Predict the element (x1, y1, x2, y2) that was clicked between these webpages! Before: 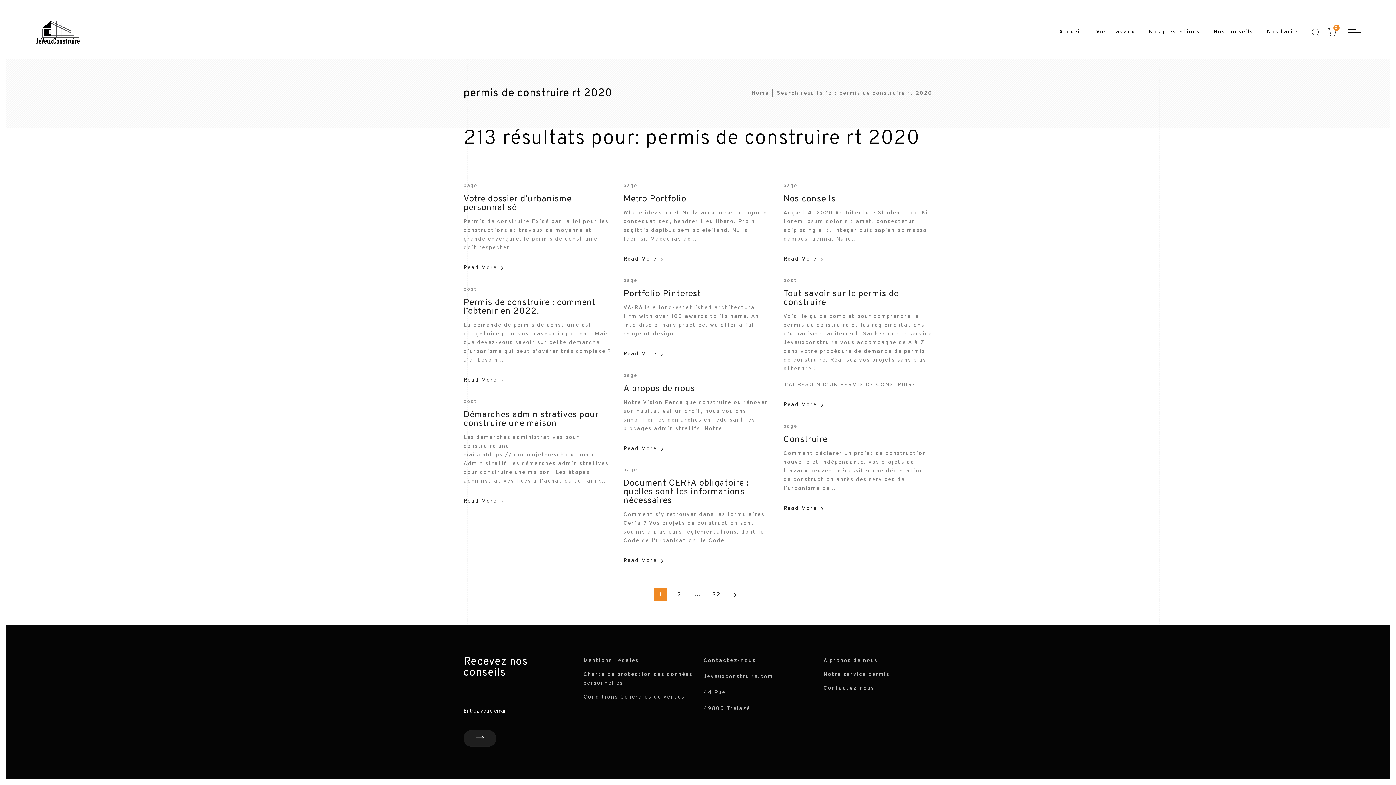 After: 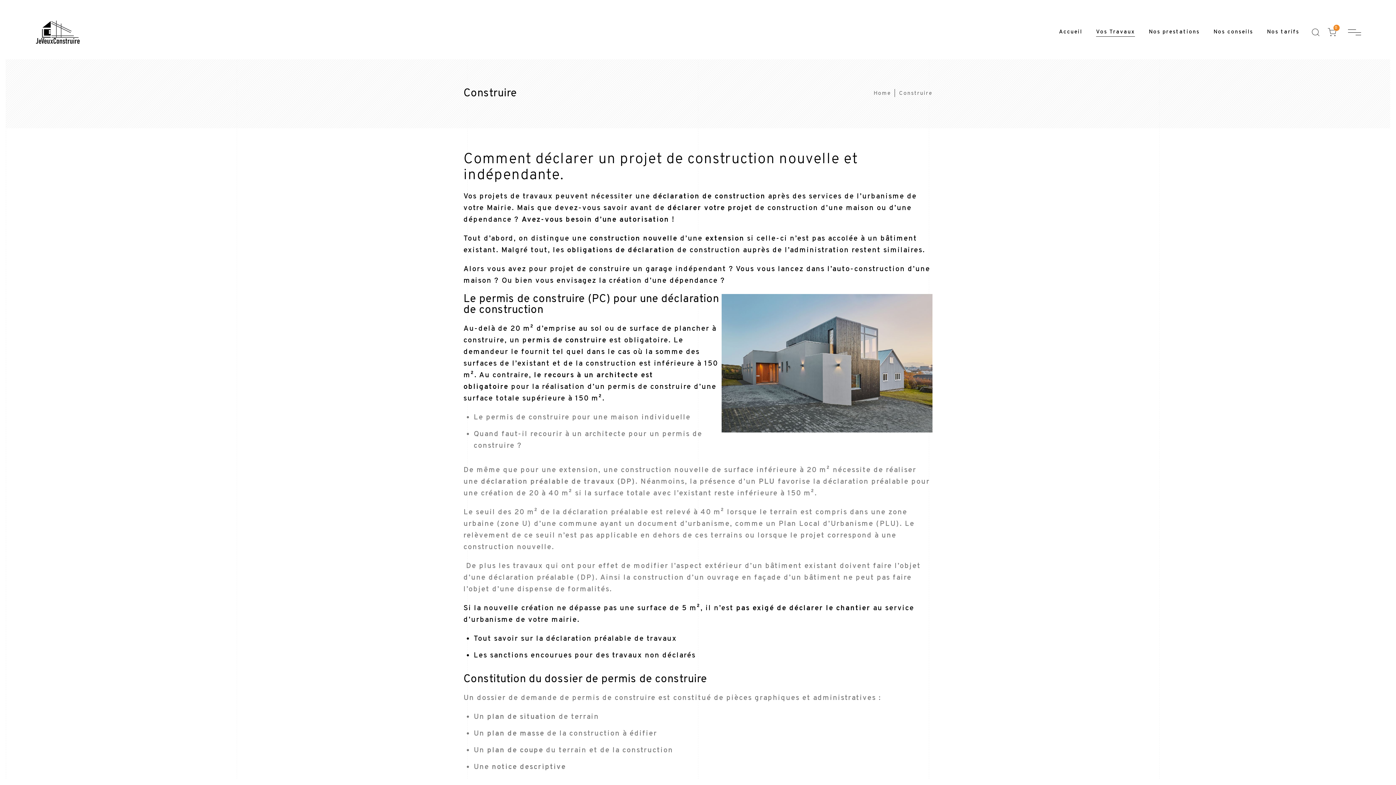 Action: label: Construire bbox: (783, 434, 827, 445)